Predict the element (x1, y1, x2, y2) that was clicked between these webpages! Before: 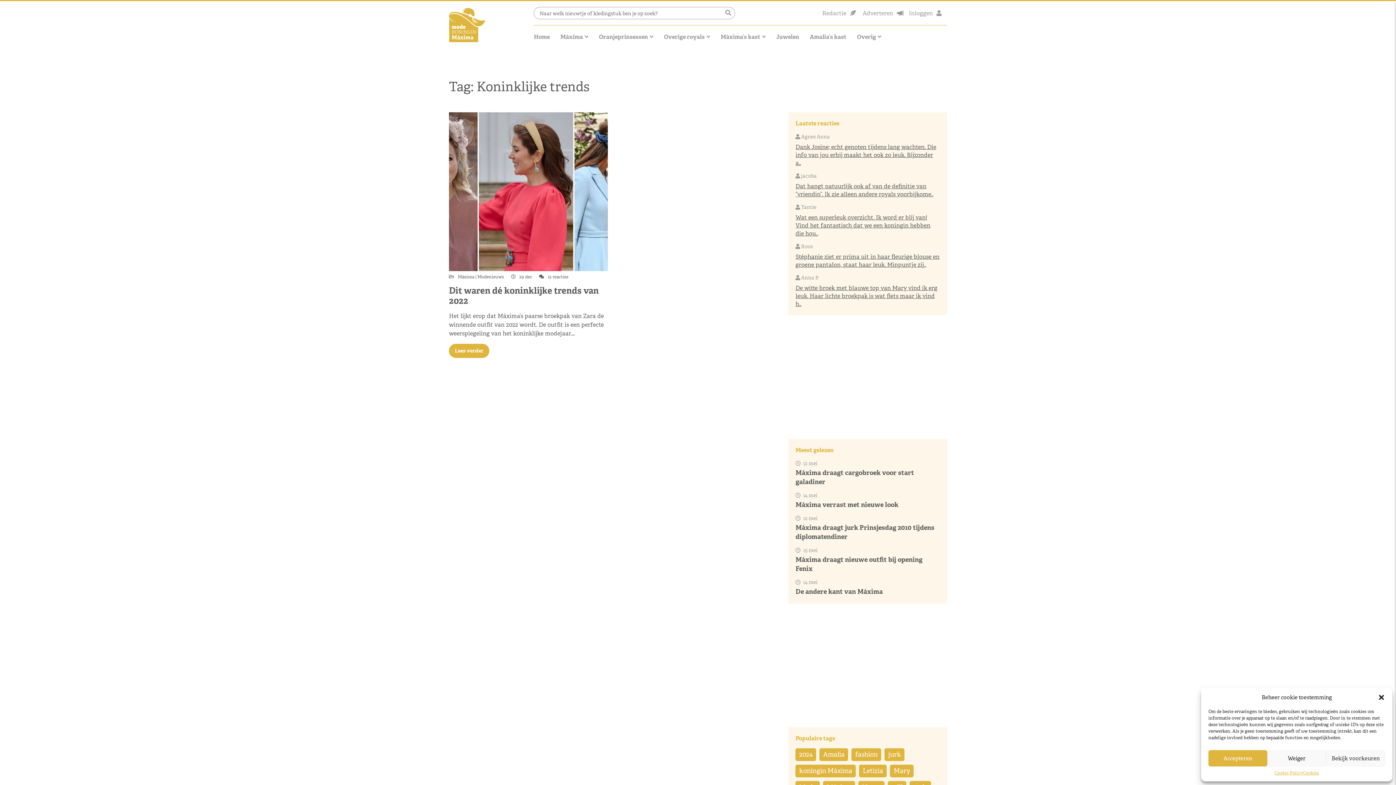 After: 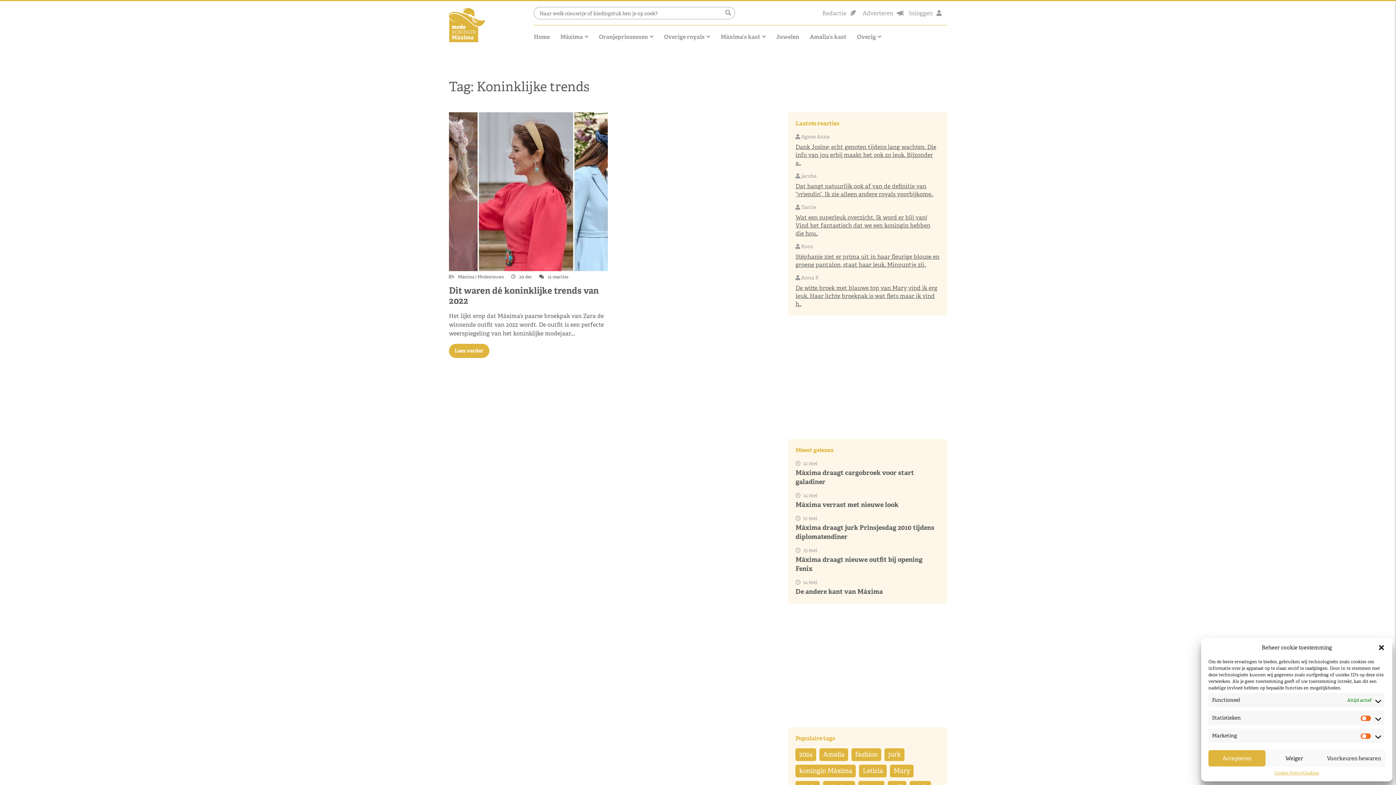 Action: bbox: (1326, 750, 1385, 766) label: Bekijk voorkeuren